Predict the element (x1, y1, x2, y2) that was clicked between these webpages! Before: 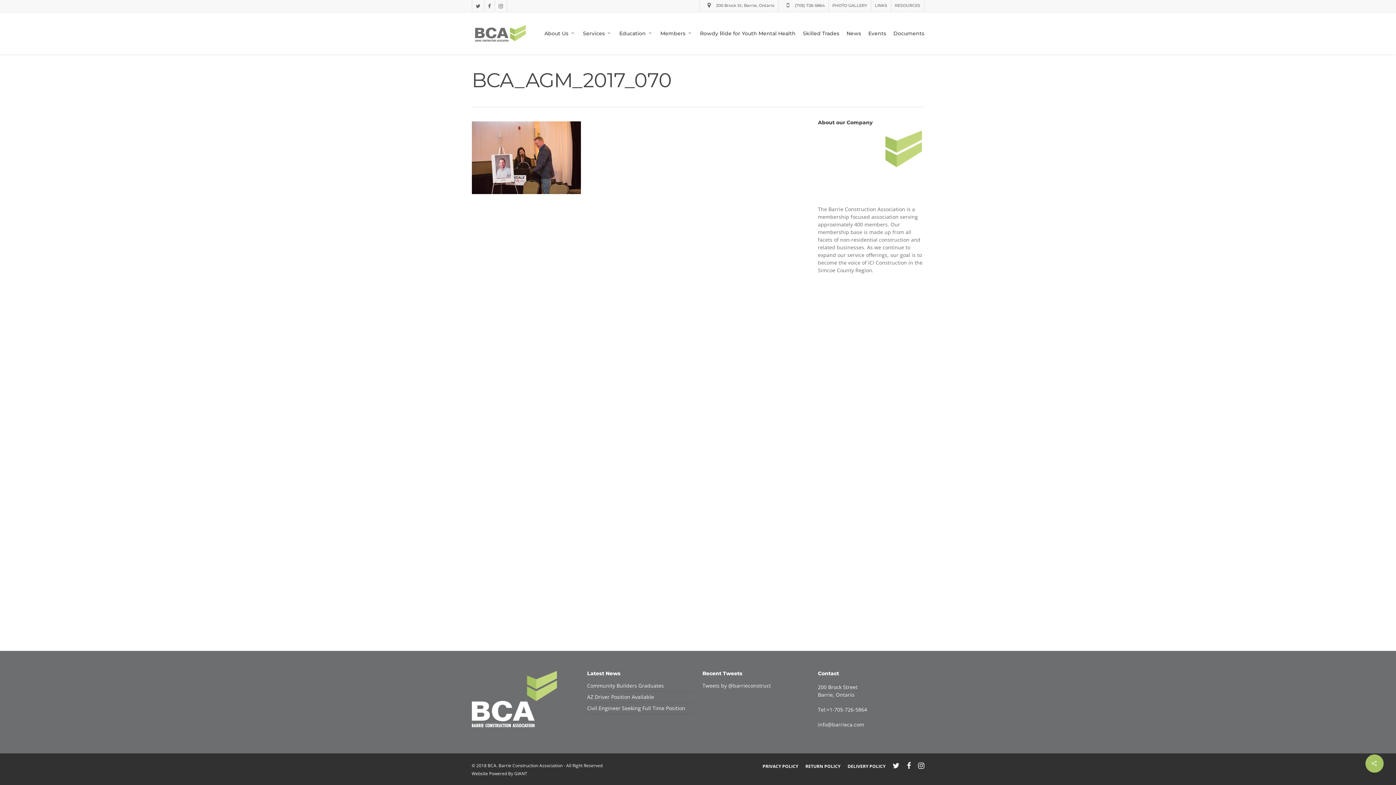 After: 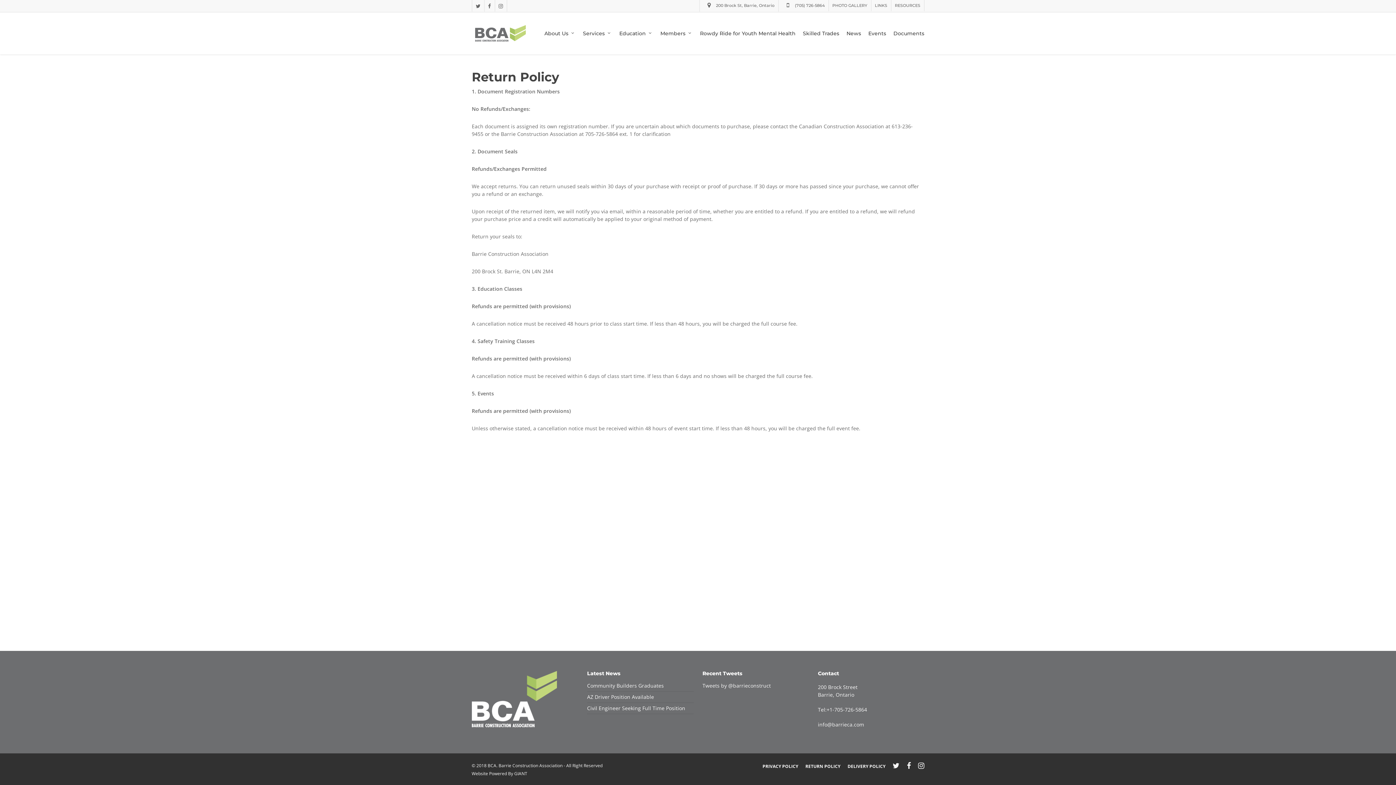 Action: label: RETURN POLICY bbox: (805, 761, 840, 769)